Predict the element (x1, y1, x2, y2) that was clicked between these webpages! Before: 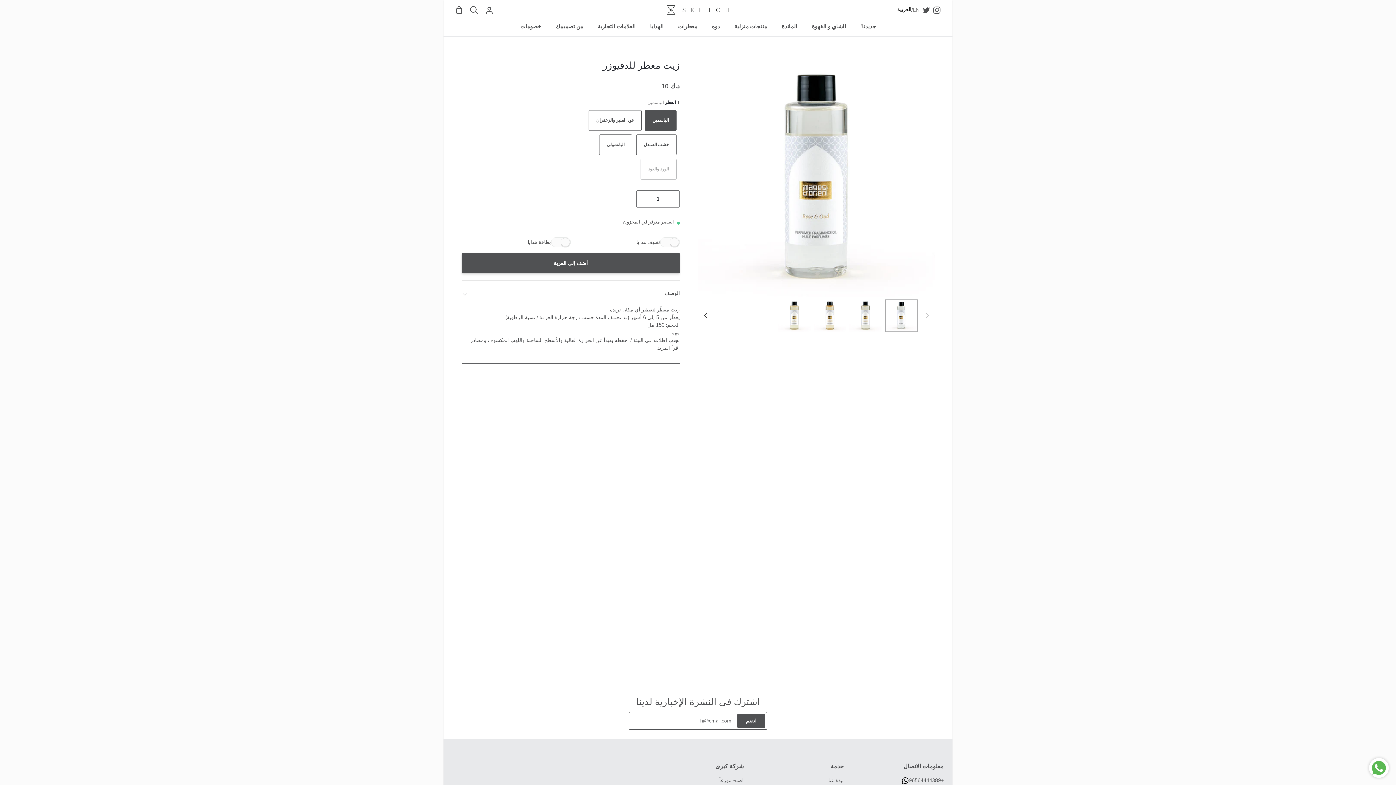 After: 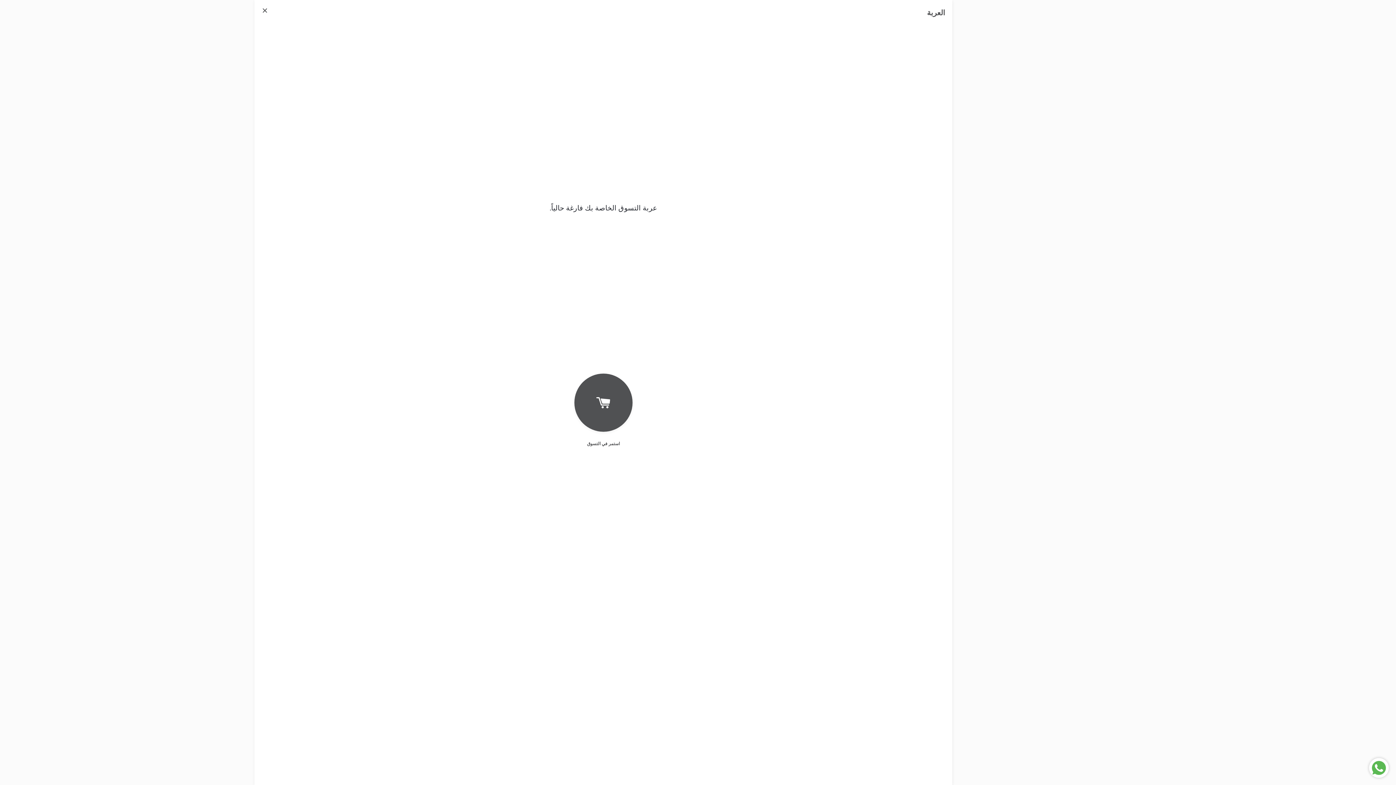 Action: bbox: (452, 0, 466, 20) label: عربة التسوق